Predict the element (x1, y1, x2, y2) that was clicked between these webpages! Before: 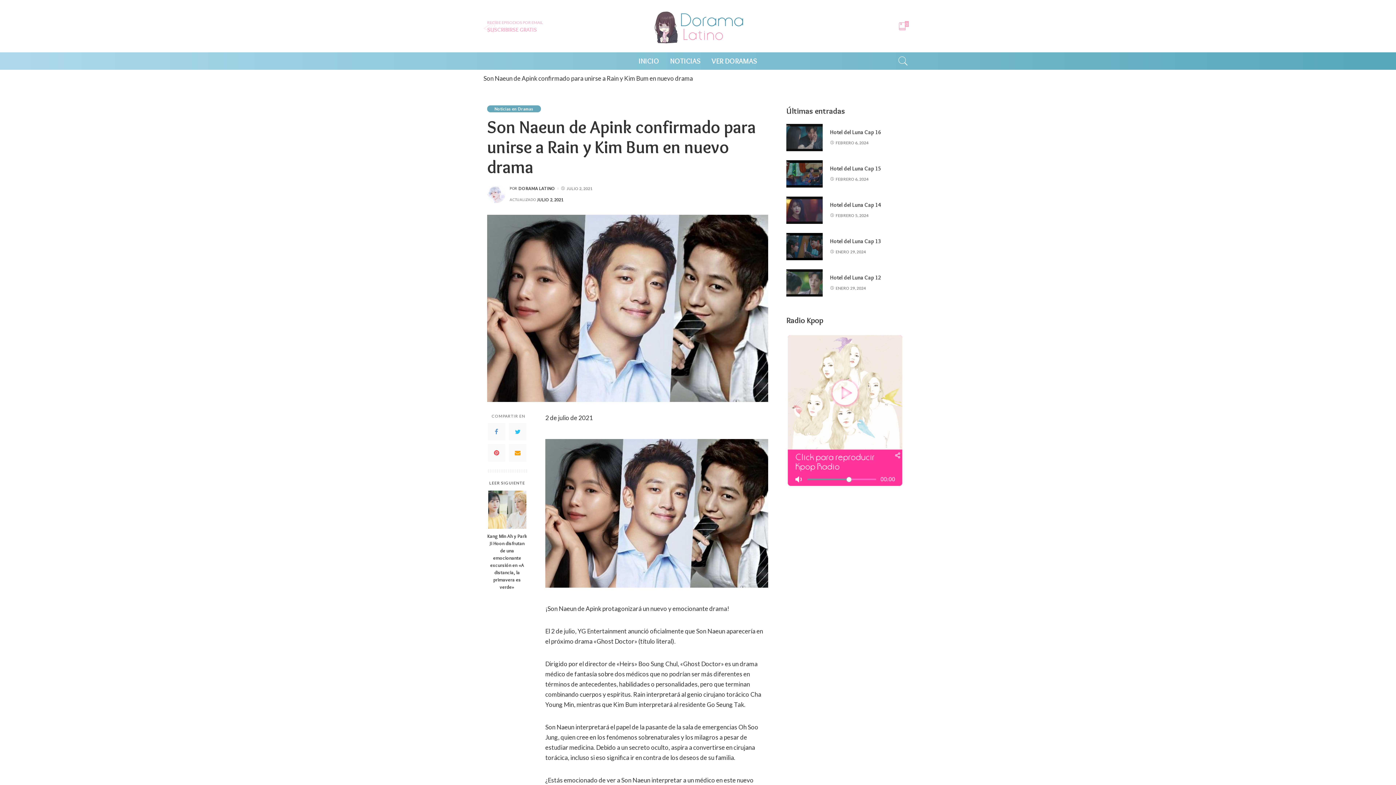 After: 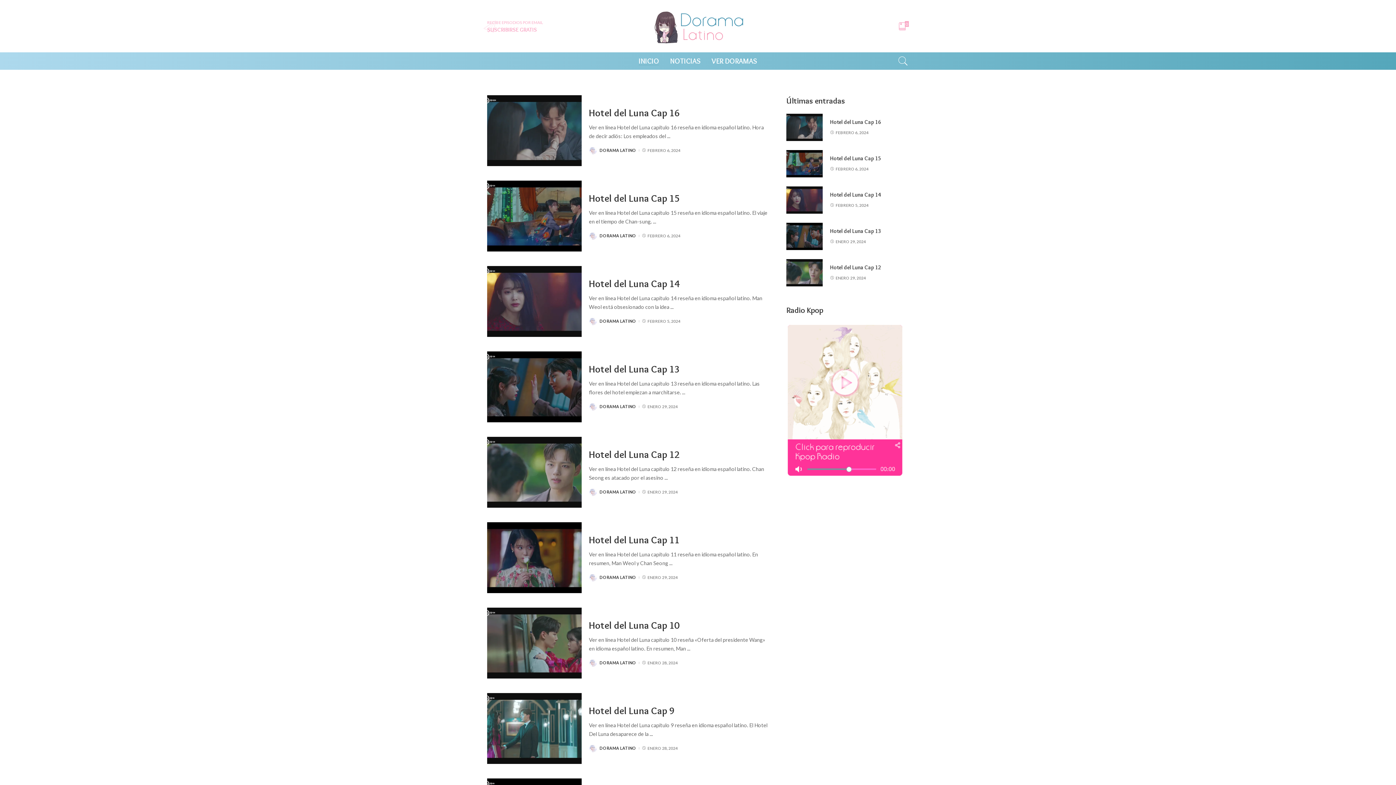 Action: bbox: (487, 185, 505, 203)